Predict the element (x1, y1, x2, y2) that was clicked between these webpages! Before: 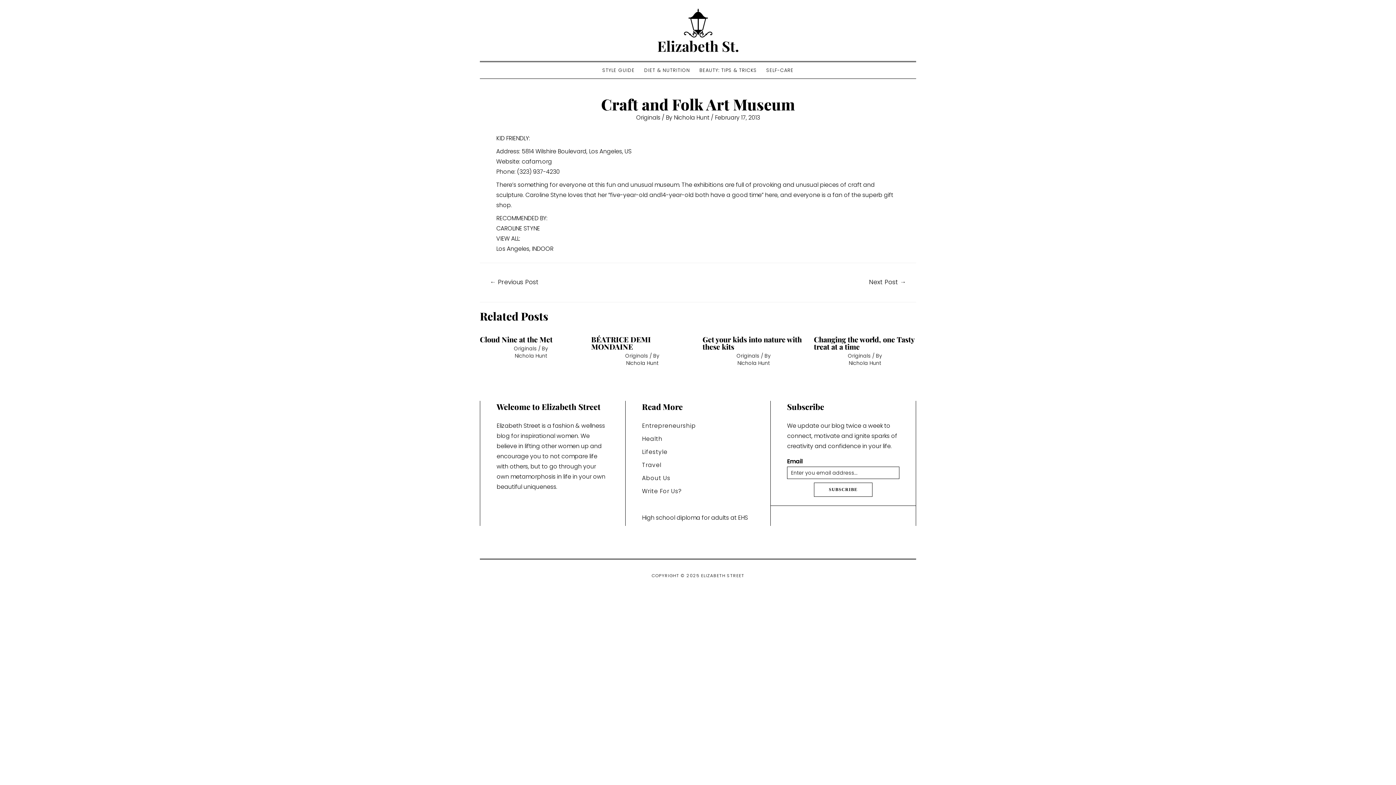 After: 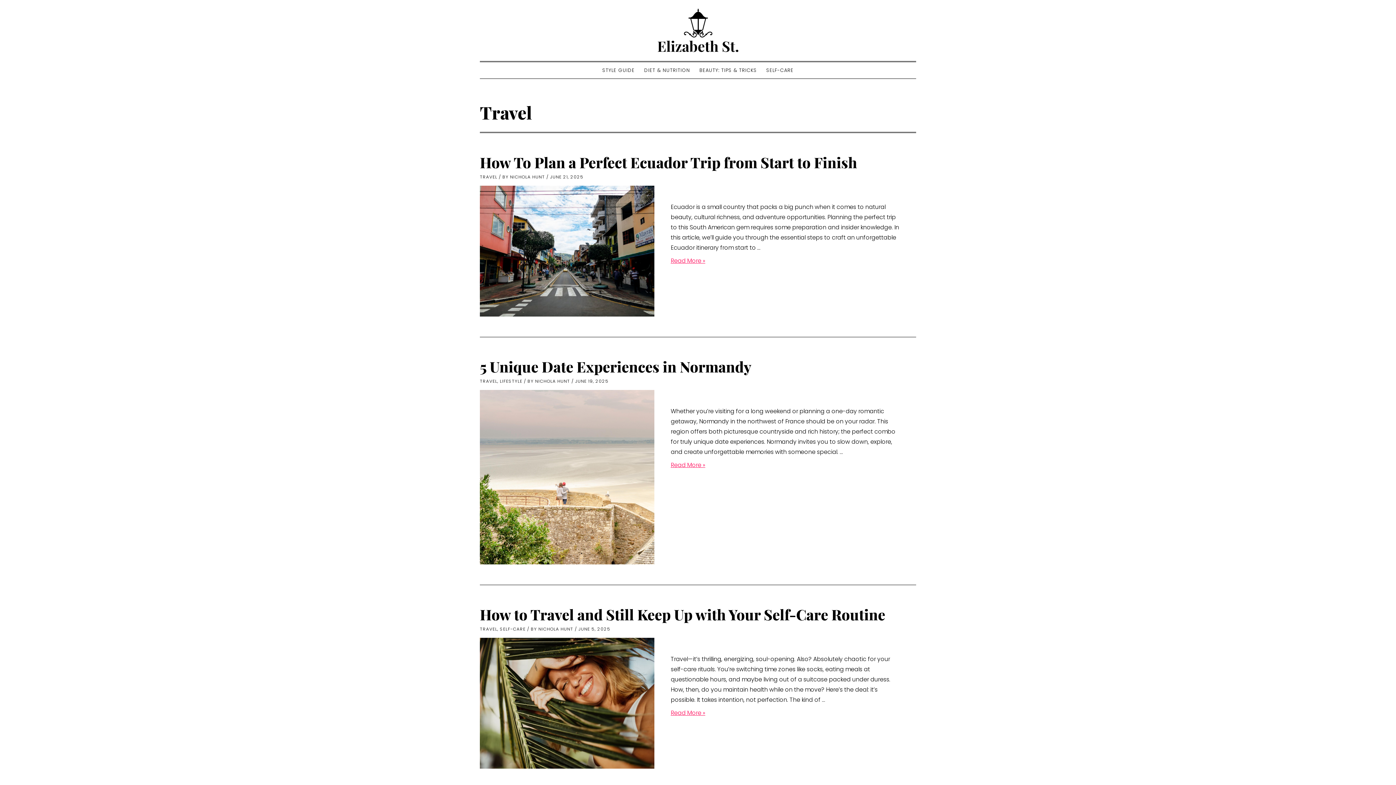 Action: bbox: (642, 461, 661, 469) label: Travel